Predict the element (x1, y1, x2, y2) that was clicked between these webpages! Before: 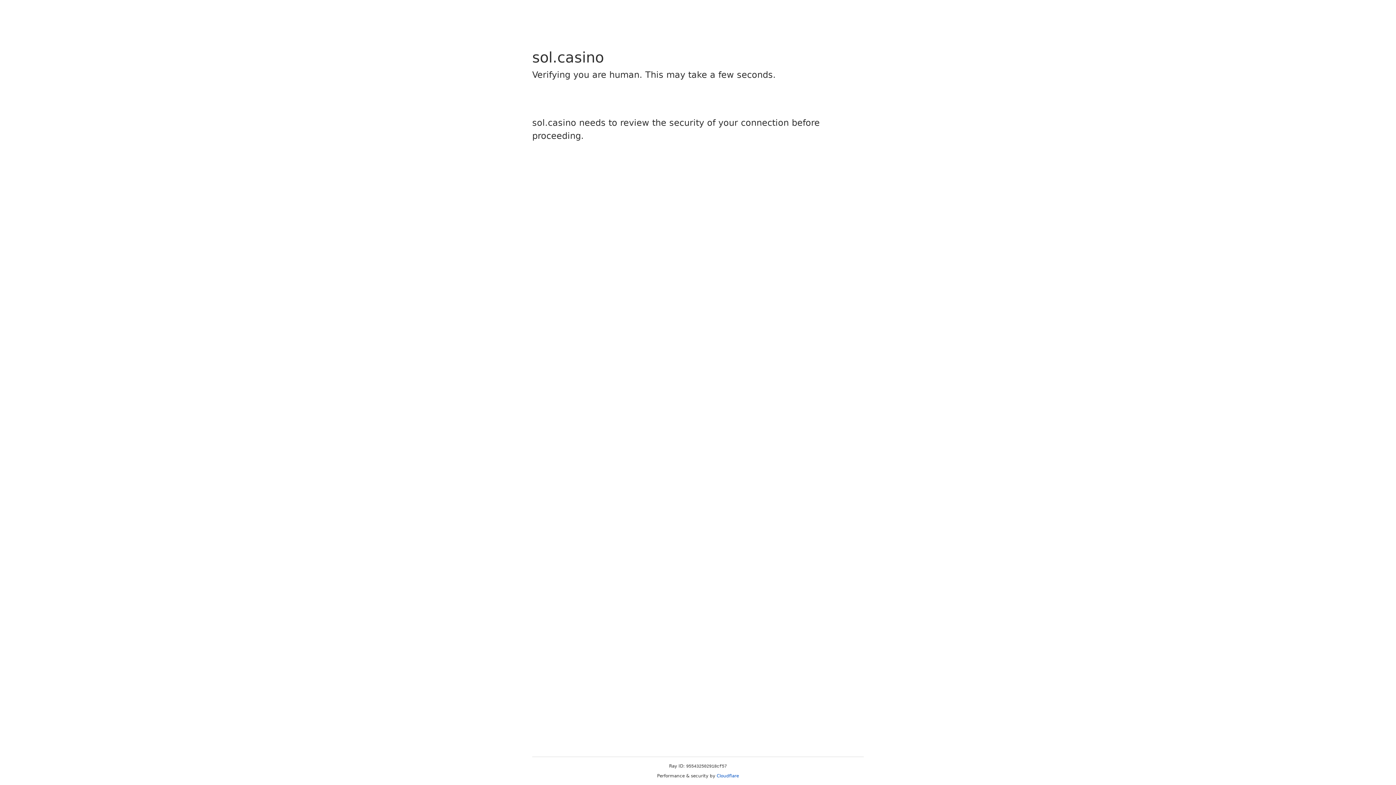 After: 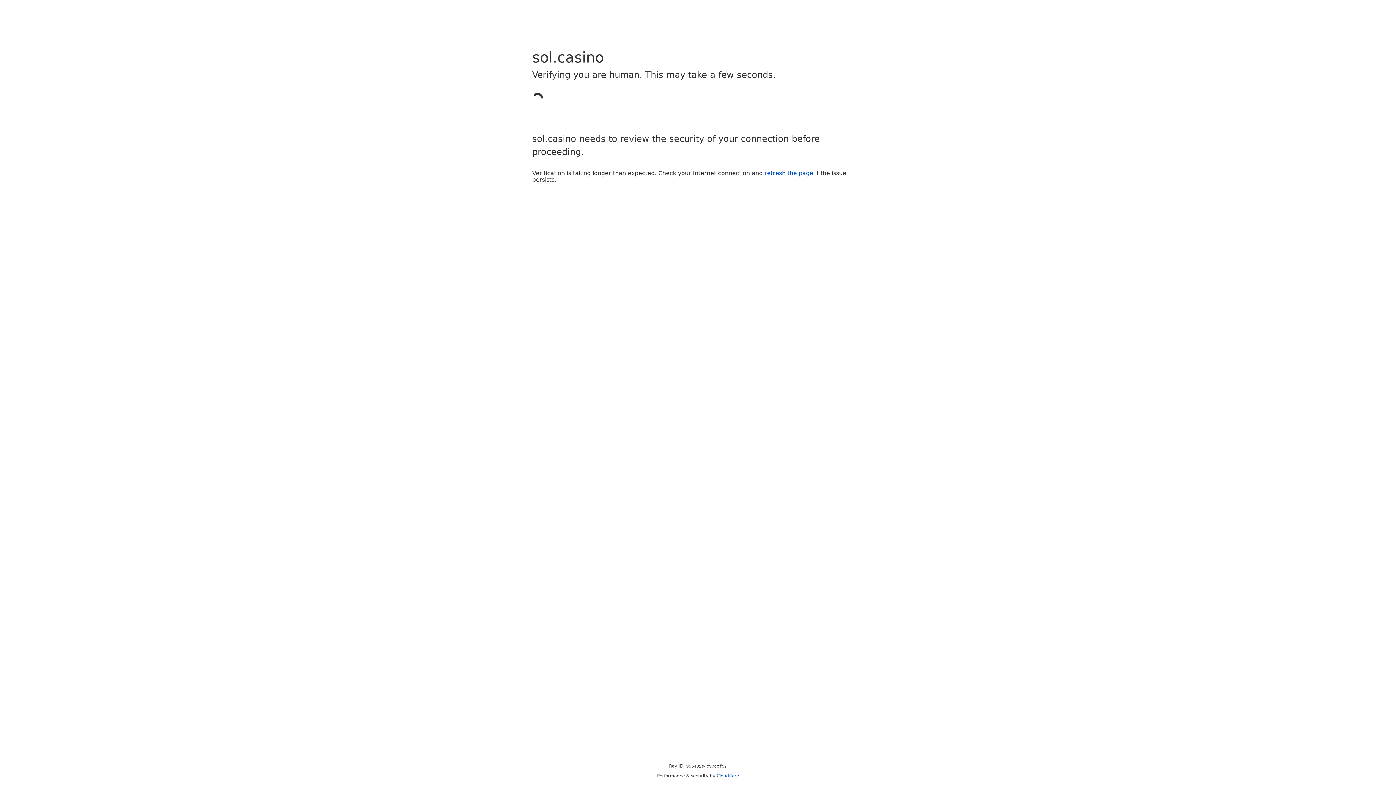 Action: bbox: (716, 773, 739, 778) label: Cloudflare